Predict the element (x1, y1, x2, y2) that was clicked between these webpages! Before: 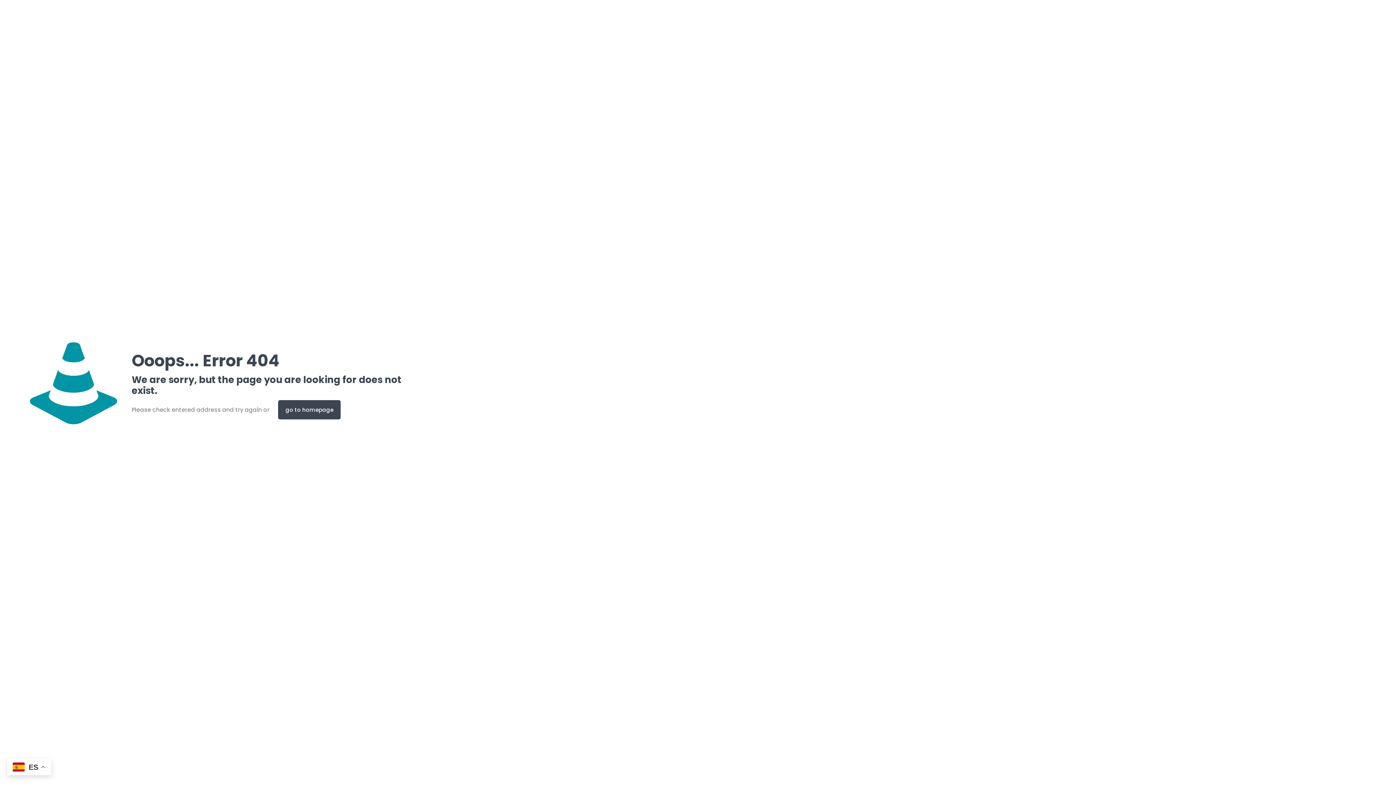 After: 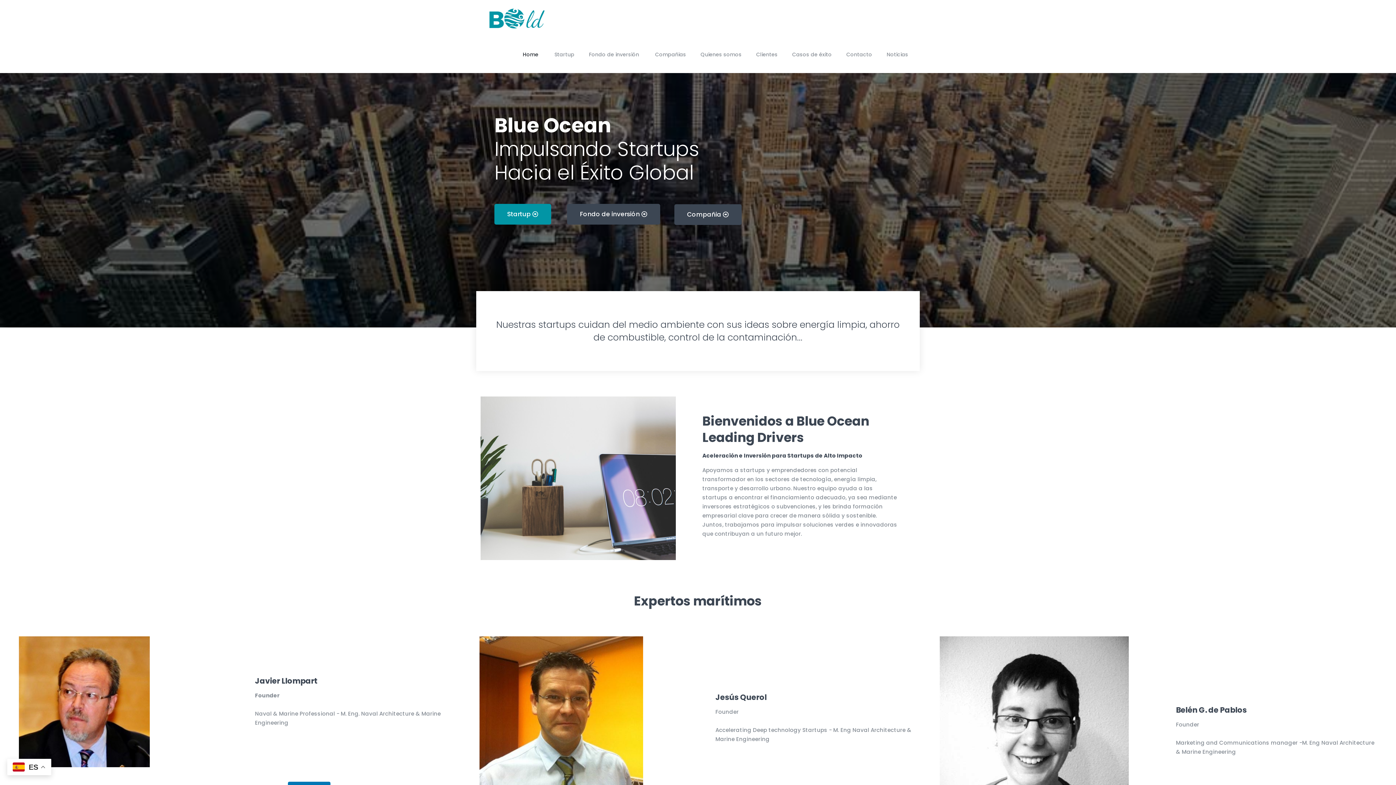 Action: bbox: (278, 400, 340, 419) label: go to homepage